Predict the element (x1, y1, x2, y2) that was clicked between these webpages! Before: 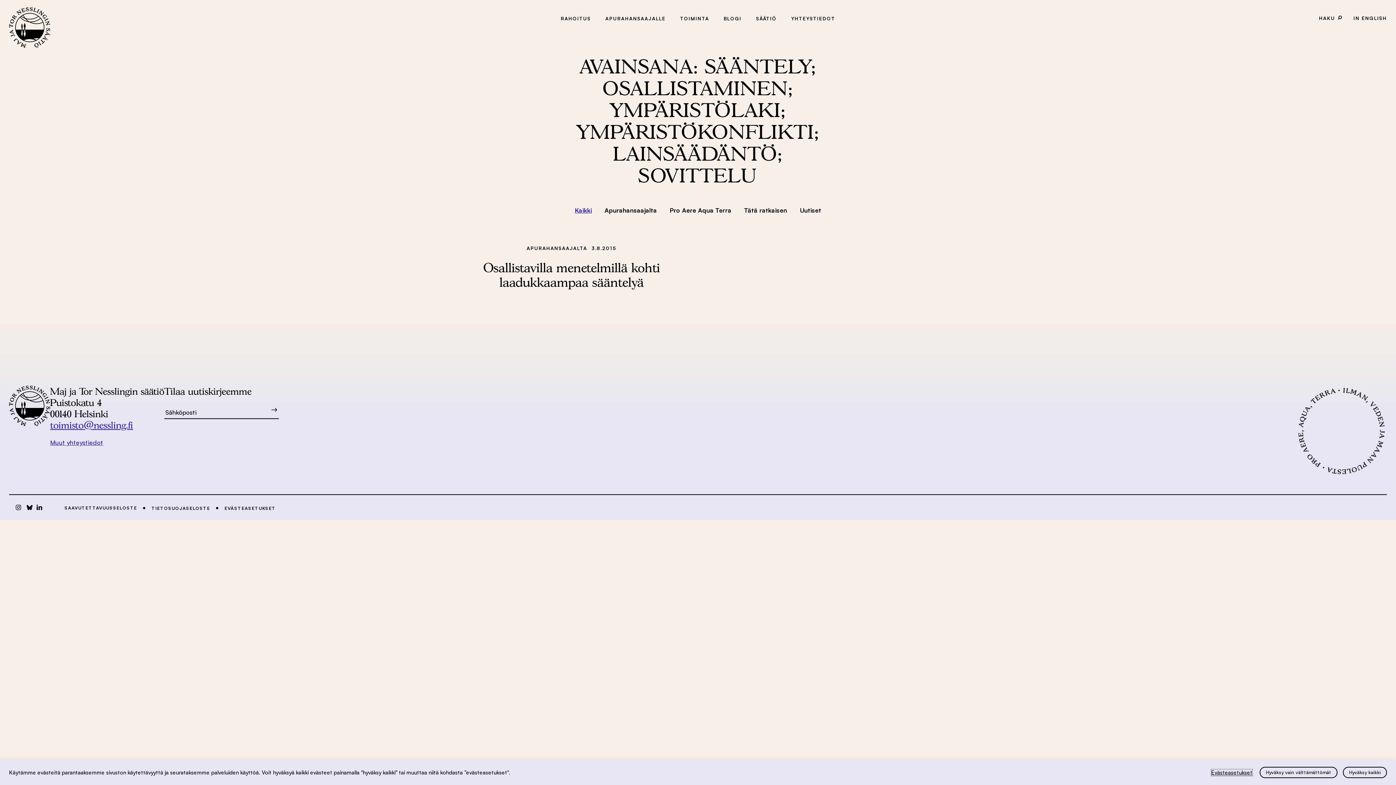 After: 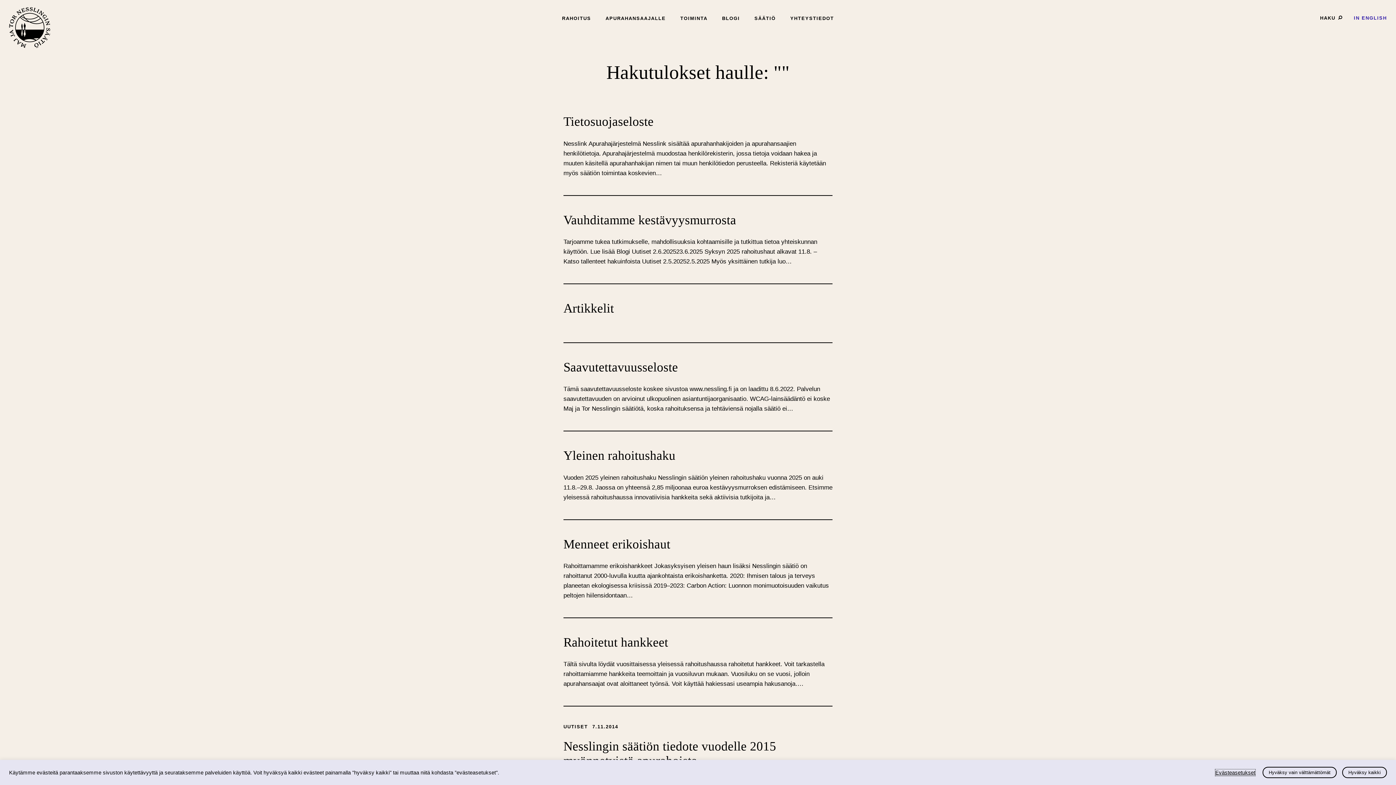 Action: bbox: (1335, 14, 1344, 22)